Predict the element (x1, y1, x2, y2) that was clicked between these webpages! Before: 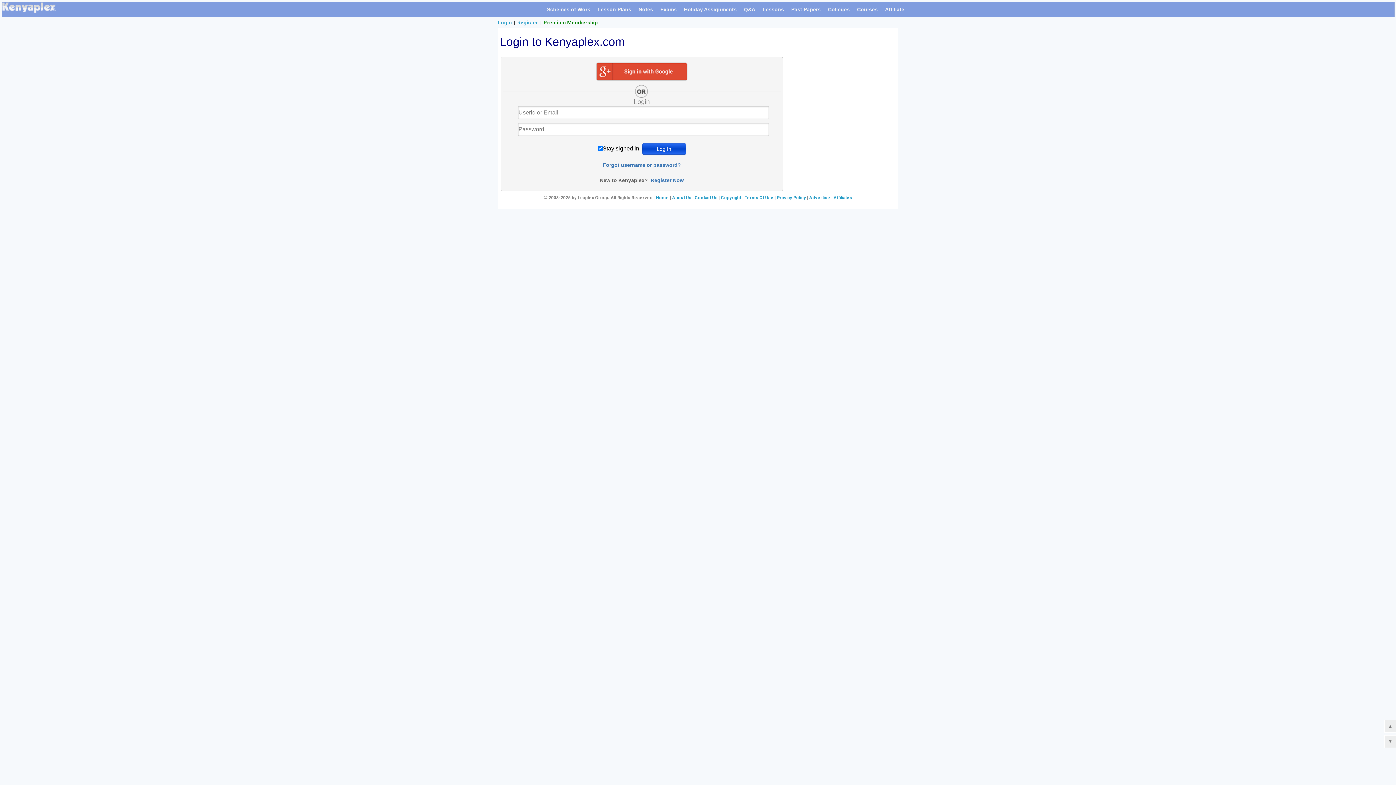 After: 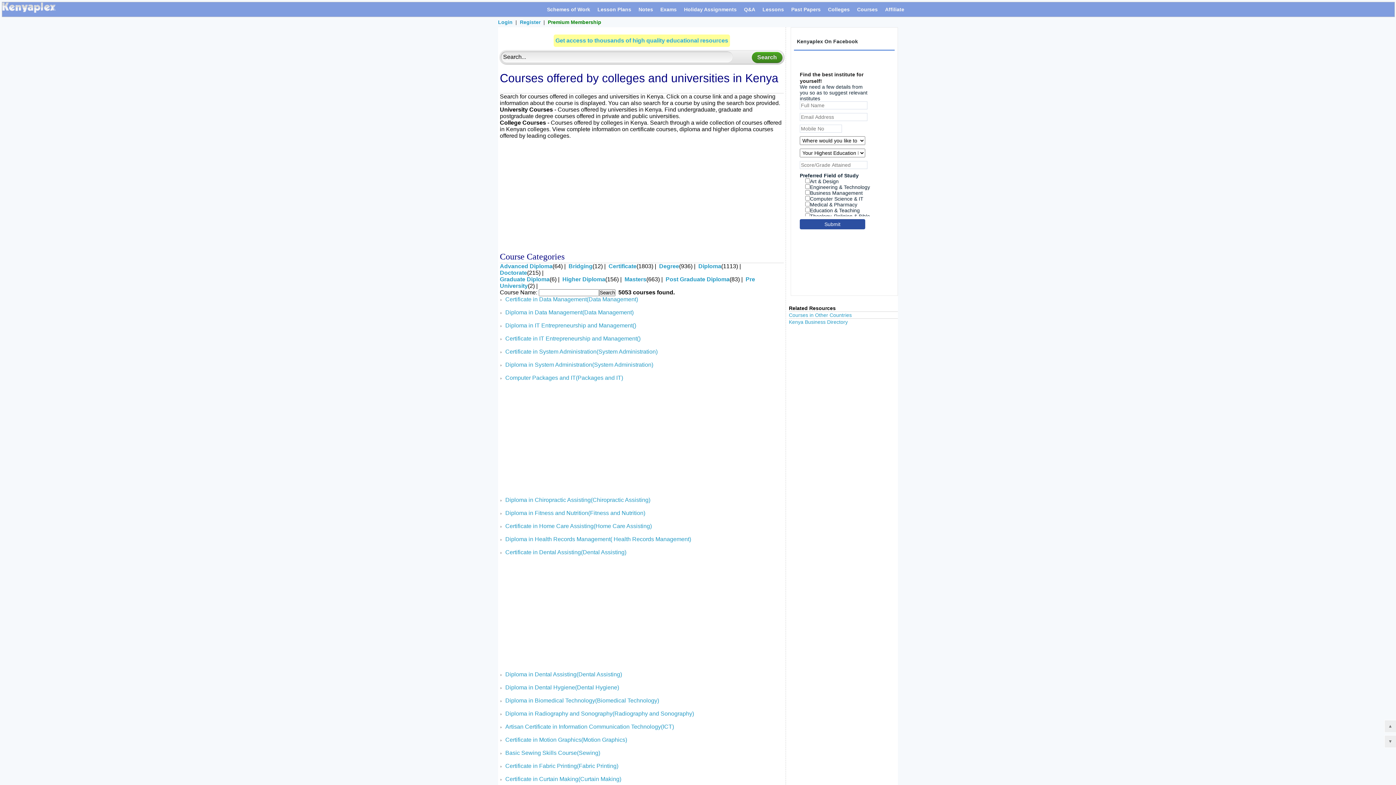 Action: label: Courses bbox: (854, 2, 880, 16)